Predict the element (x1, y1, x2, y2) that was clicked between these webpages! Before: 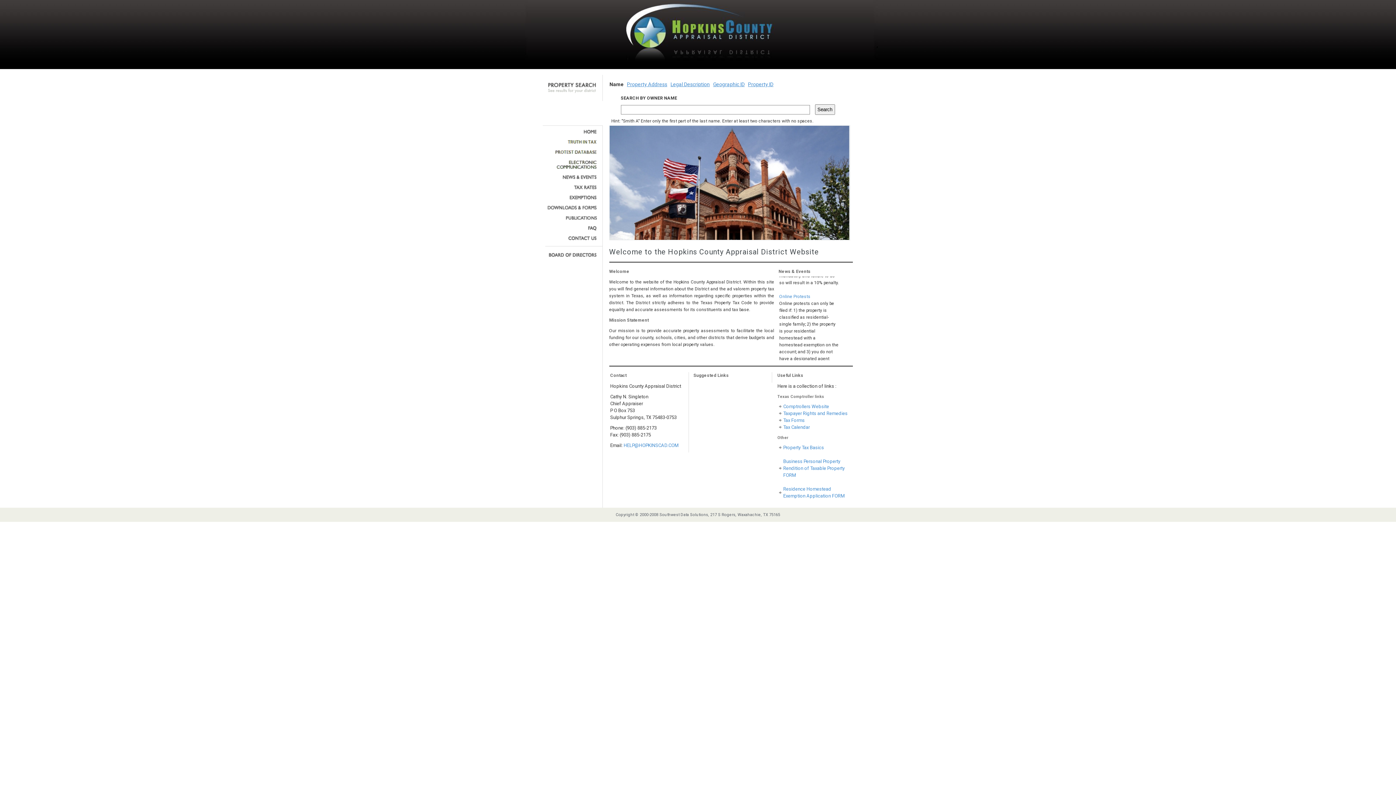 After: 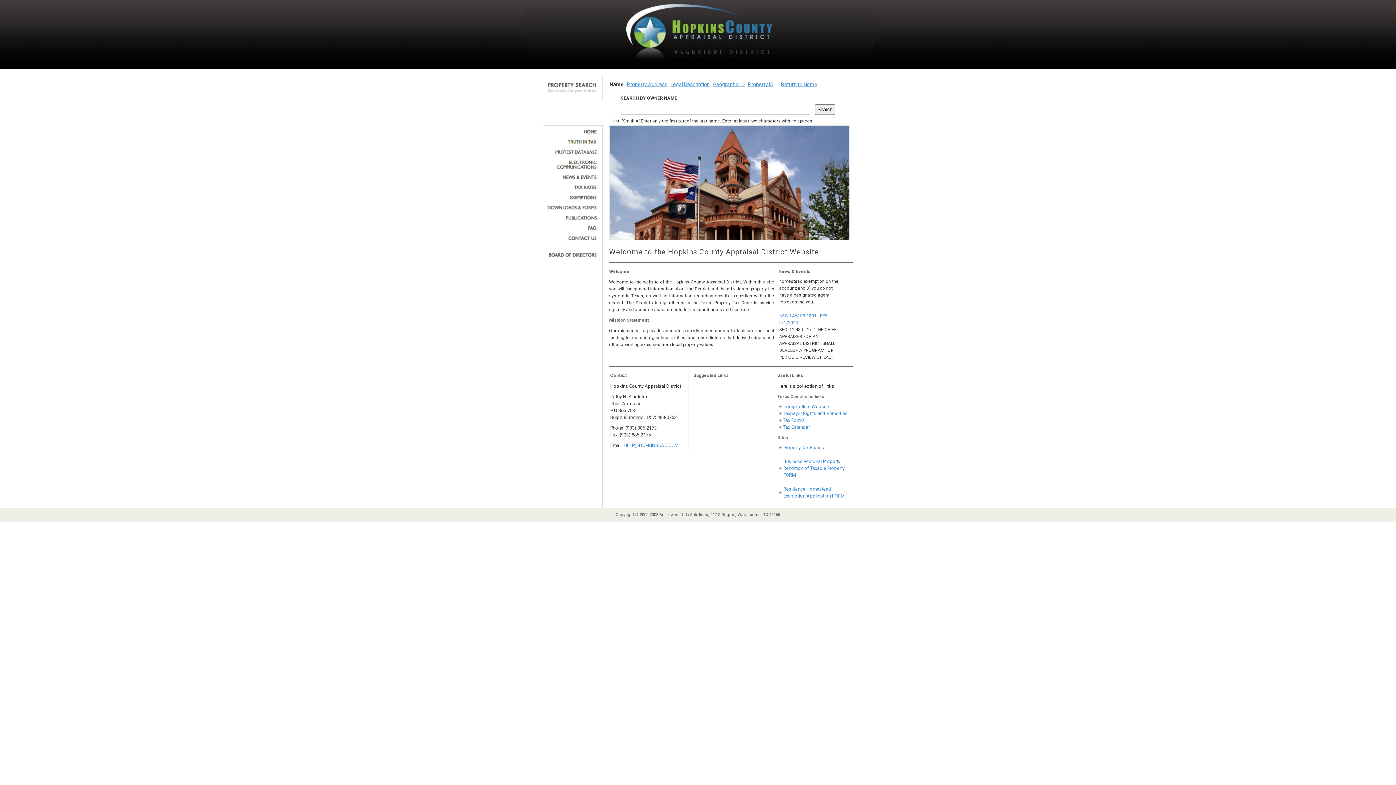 Action: bbox: (545, 129, 597, 134)